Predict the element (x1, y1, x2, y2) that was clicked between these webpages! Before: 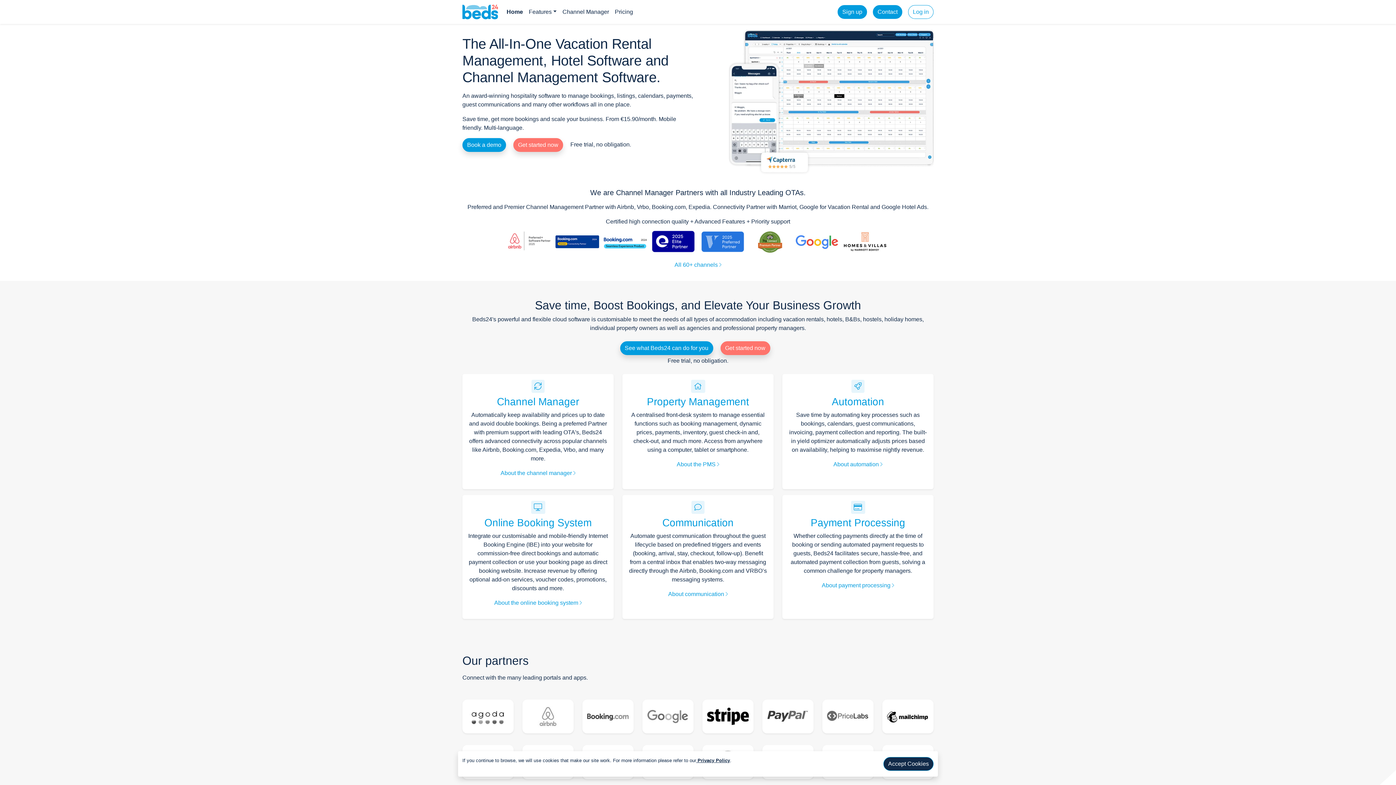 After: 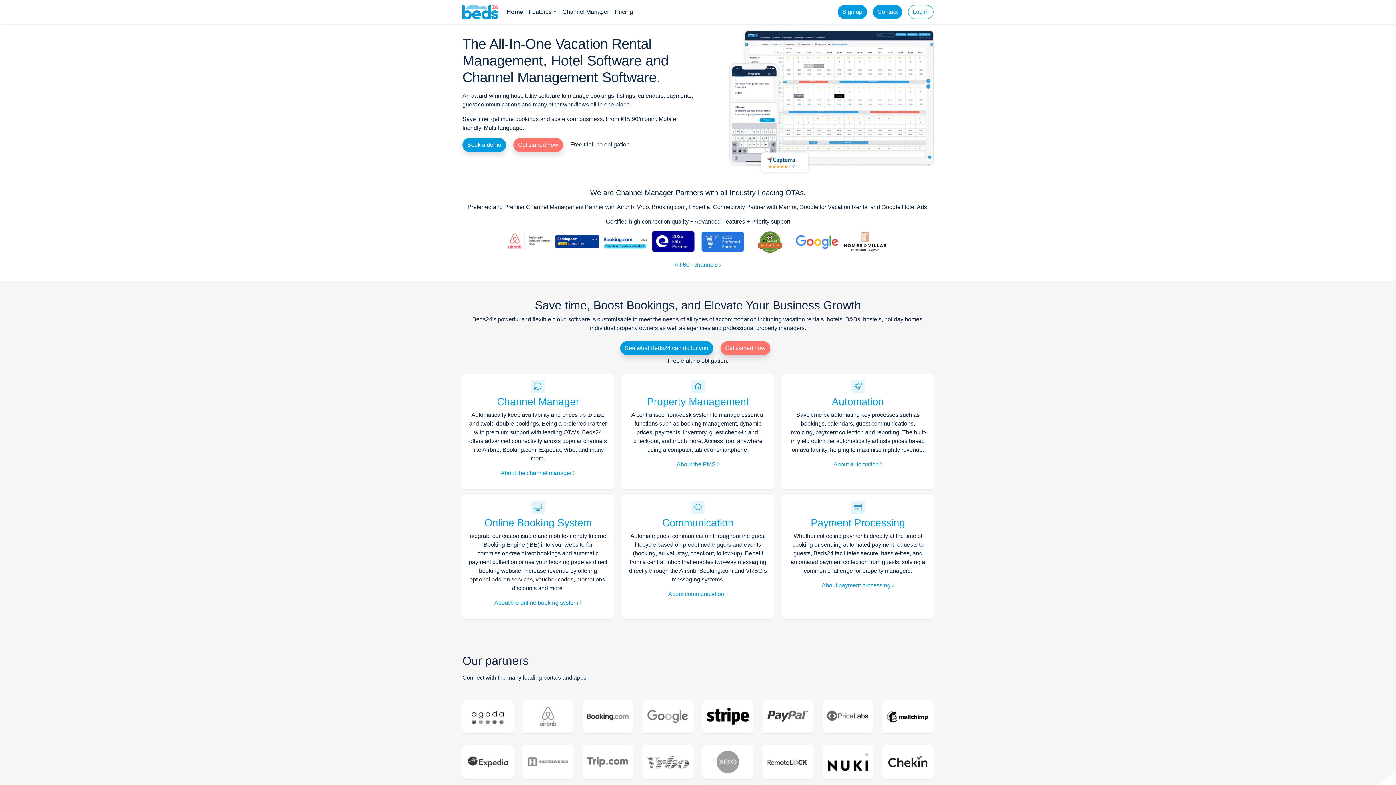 Action: label: Accept Cookies bbox: (883, 757, 933, 771)